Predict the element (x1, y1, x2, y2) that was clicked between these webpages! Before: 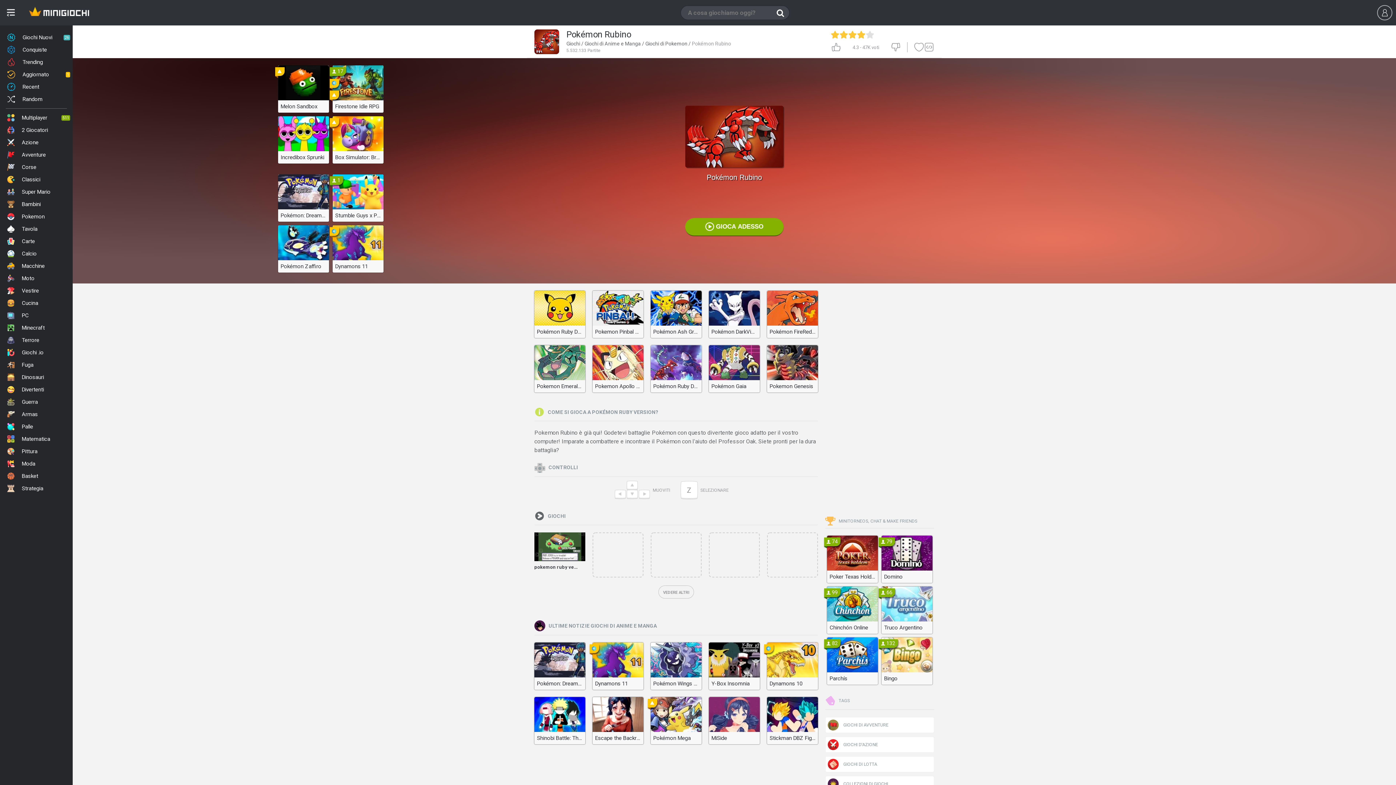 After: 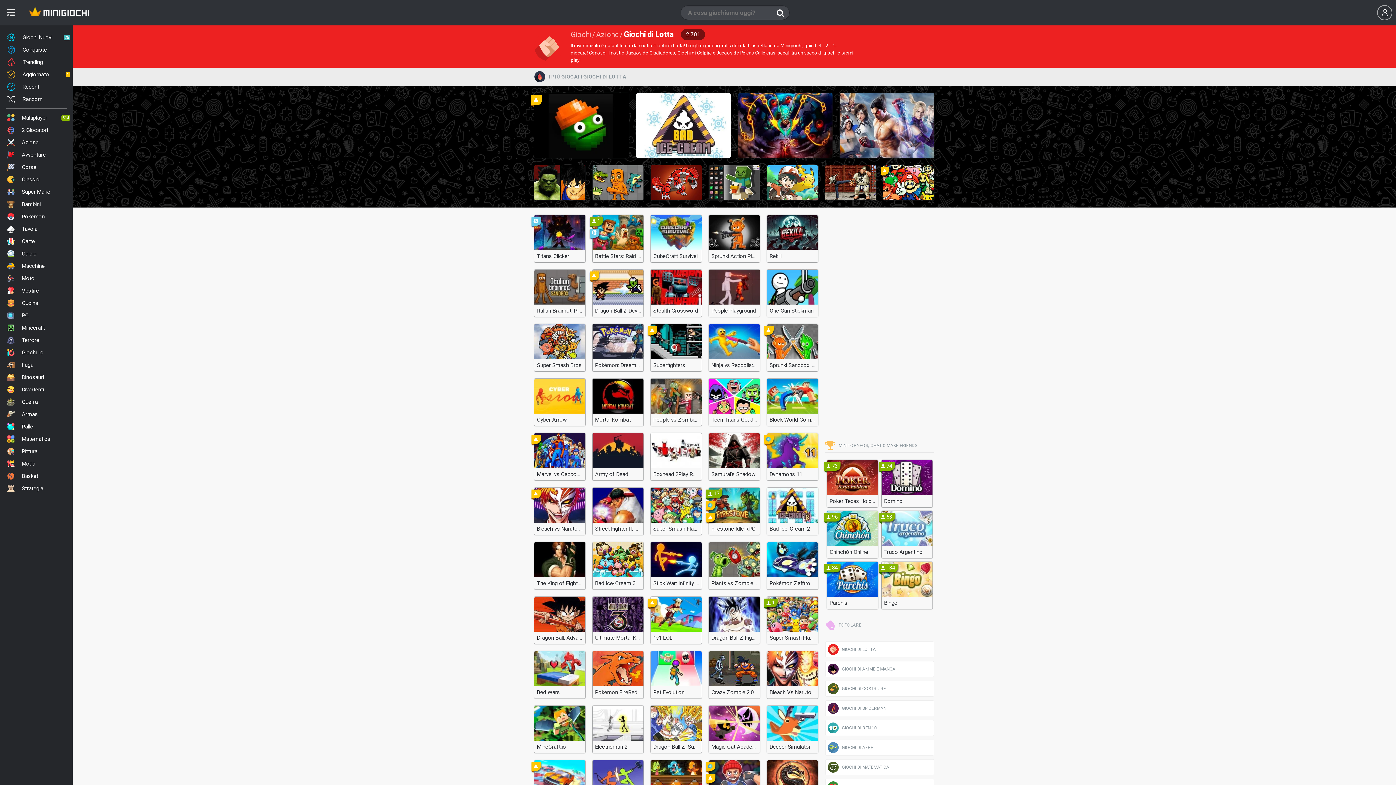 Action: bbox: (825, 756, 934, 772) label:  GIOCHI DI LOTTA